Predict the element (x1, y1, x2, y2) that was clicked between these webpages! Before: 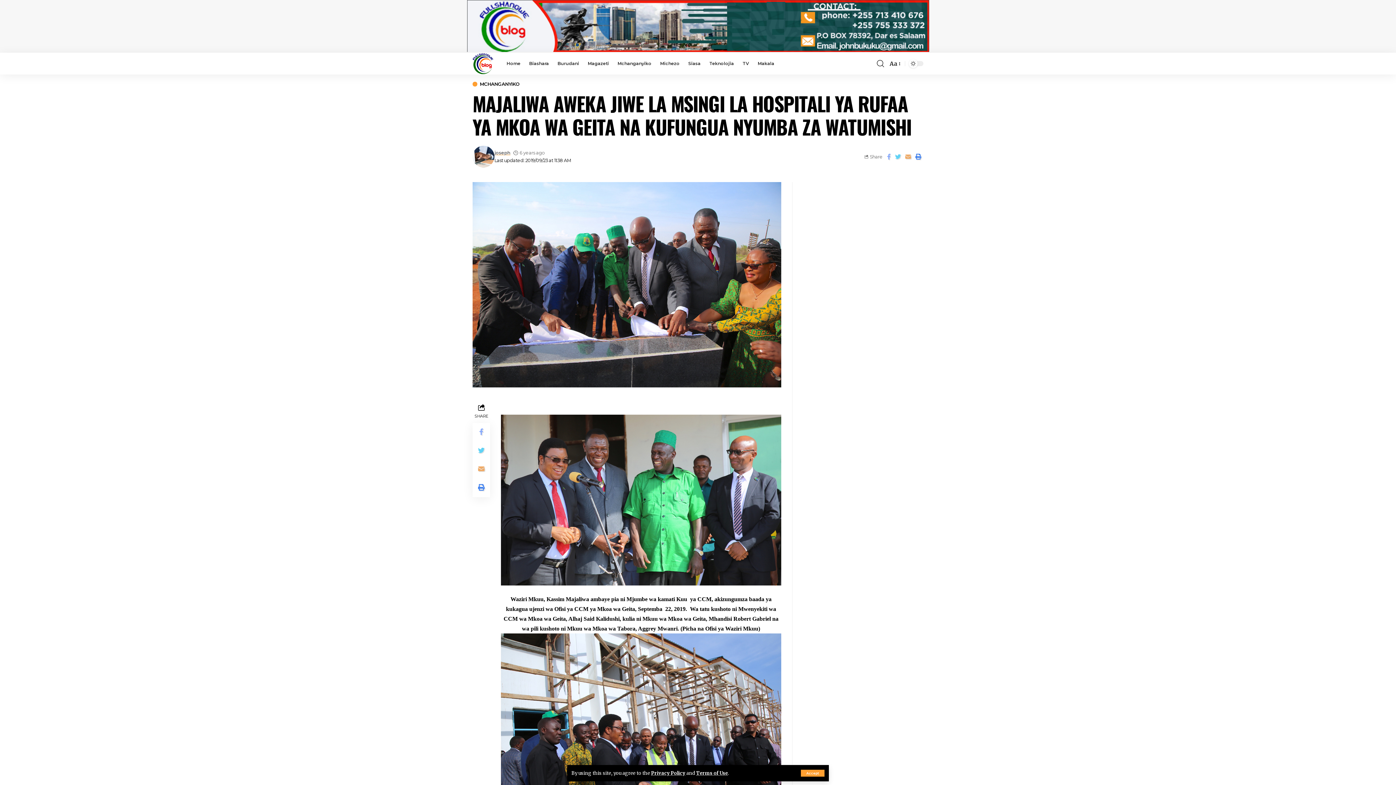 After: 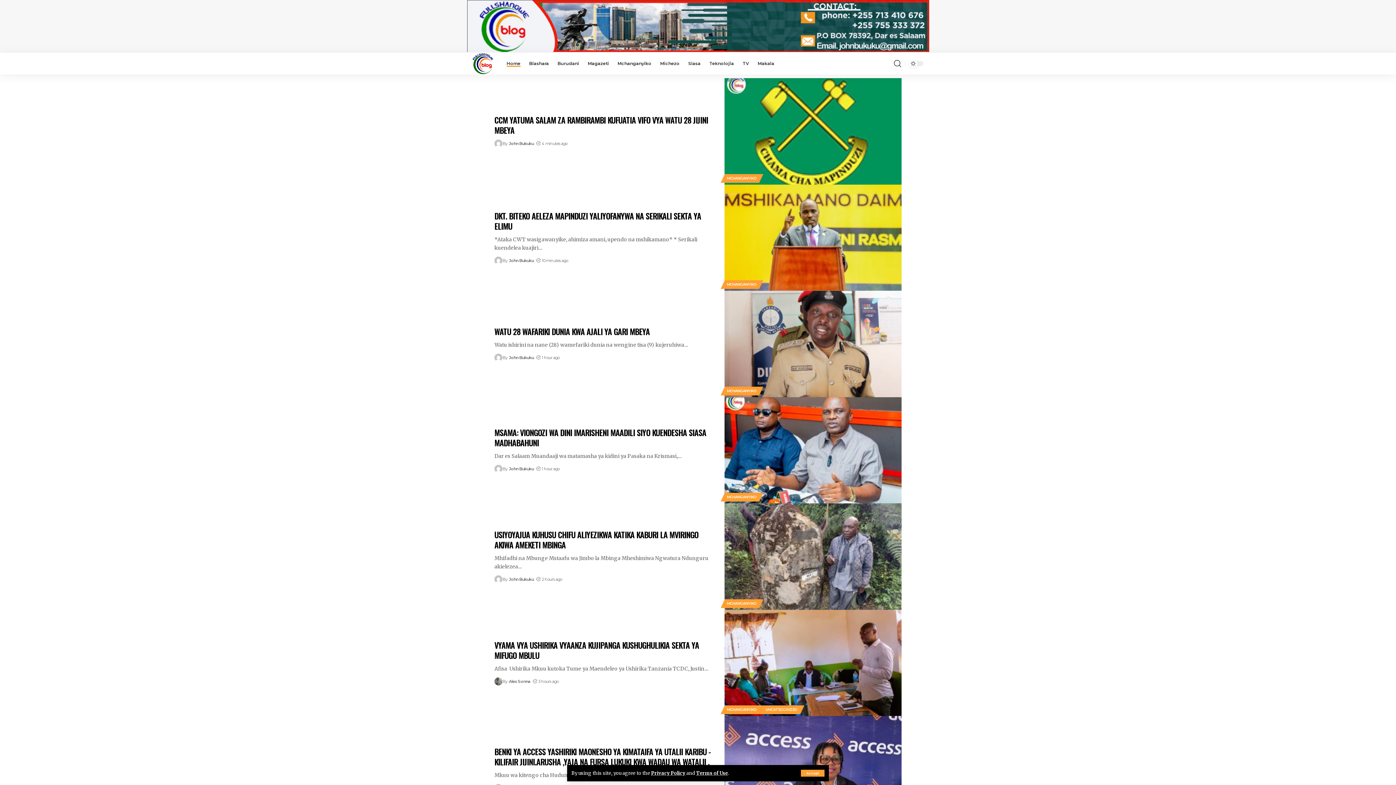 Action: bbox: (502, 52, 524, 74) label: Home